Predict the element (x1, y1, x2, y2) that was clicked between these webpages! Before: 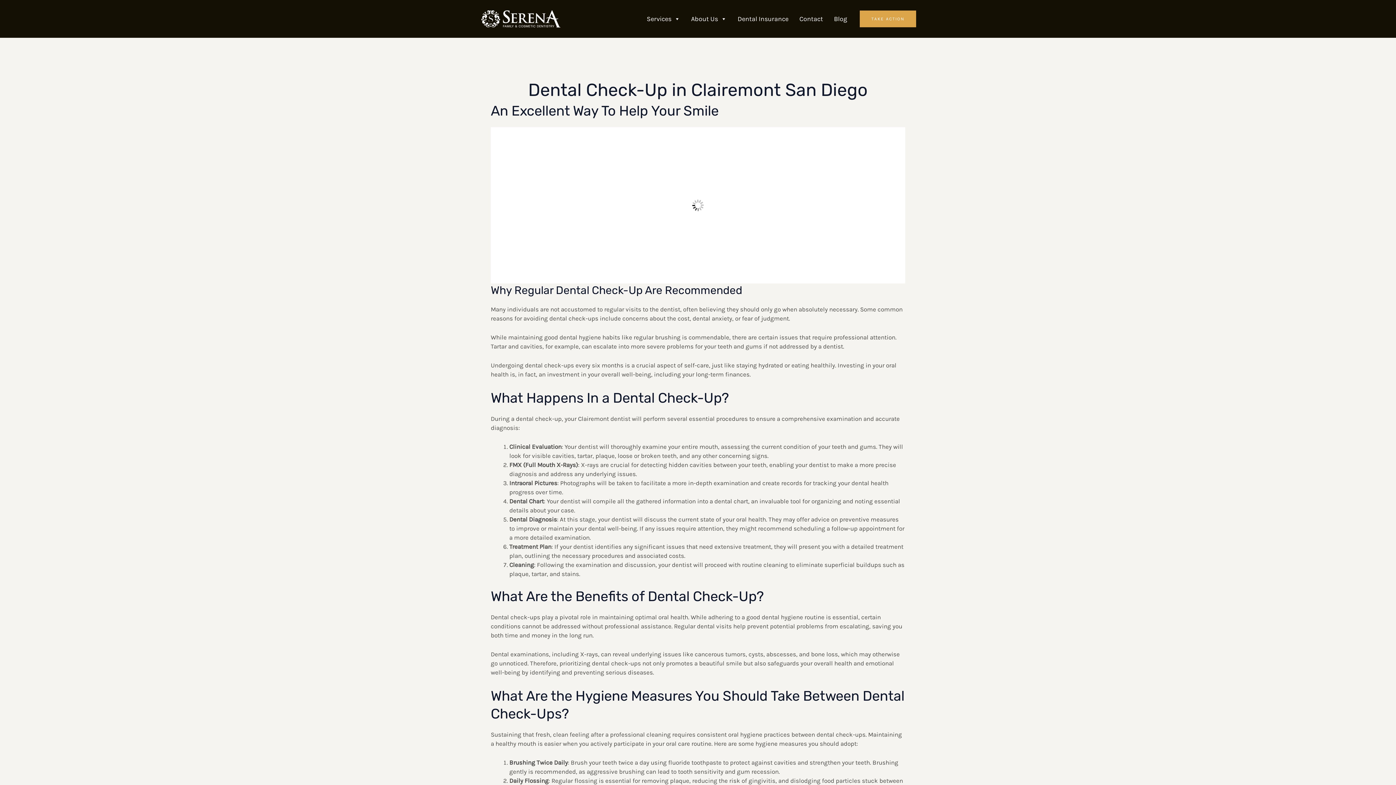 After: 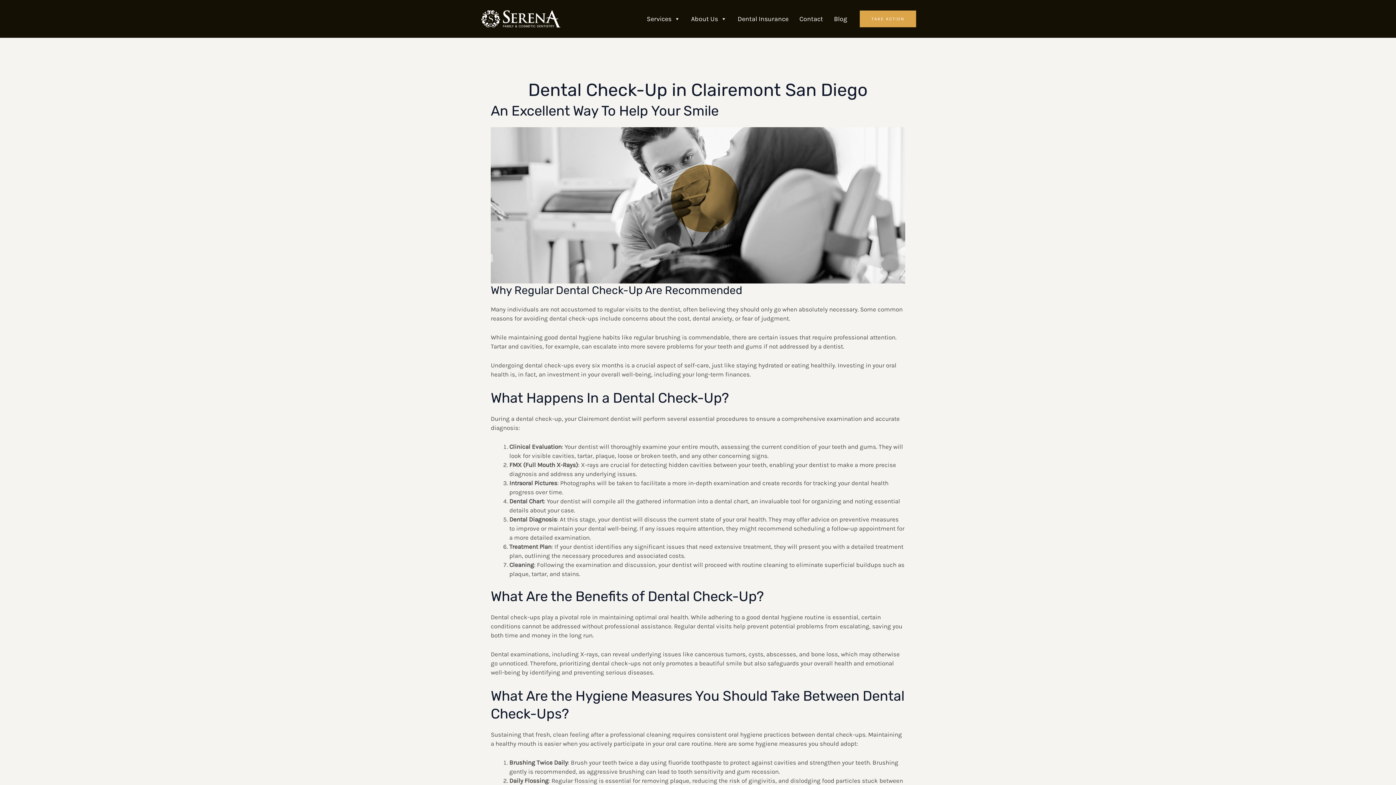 Action: label: Blog bbox: (828, 11, 852, 26)